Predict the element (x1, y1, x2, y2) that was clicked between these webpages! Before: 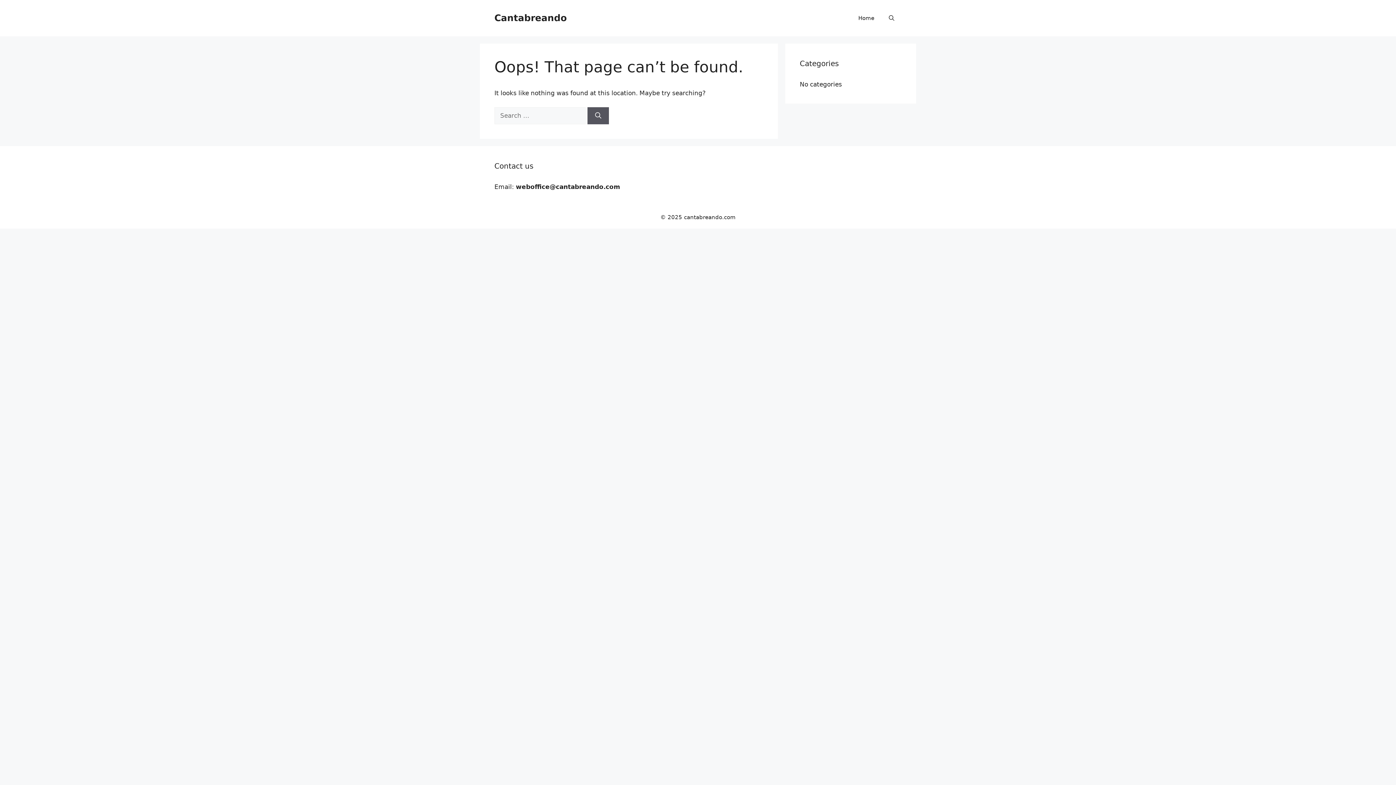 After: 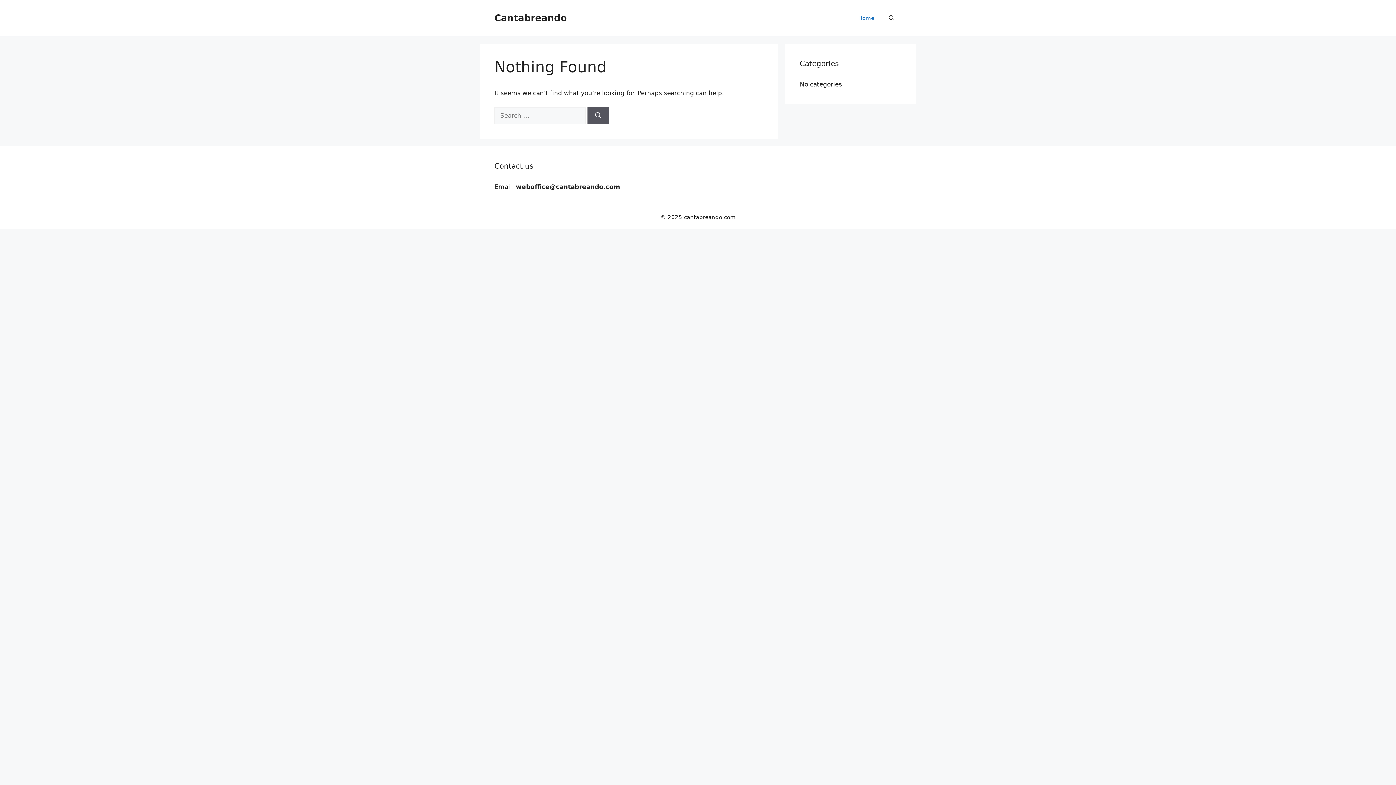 Action: label: Home bbox: (851, 7, 881, 29)